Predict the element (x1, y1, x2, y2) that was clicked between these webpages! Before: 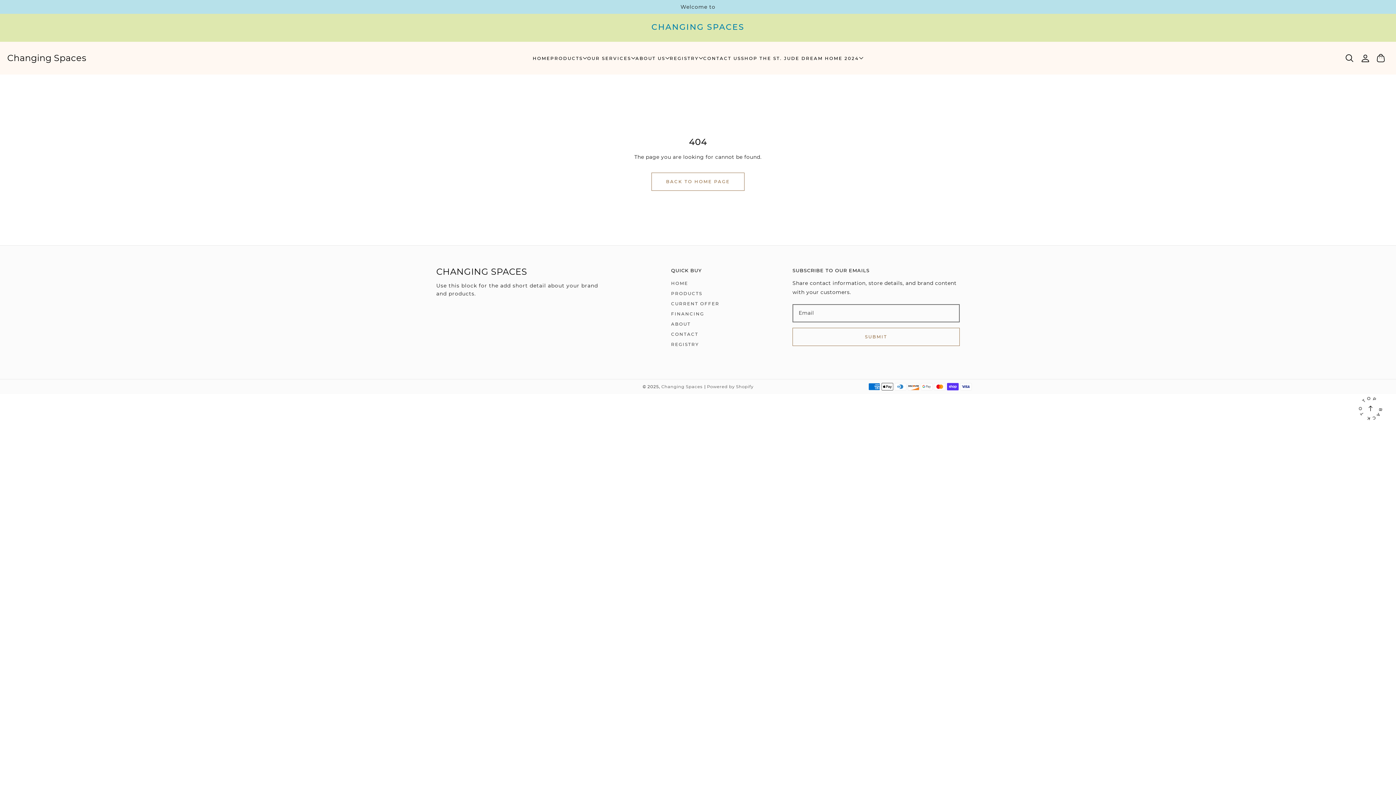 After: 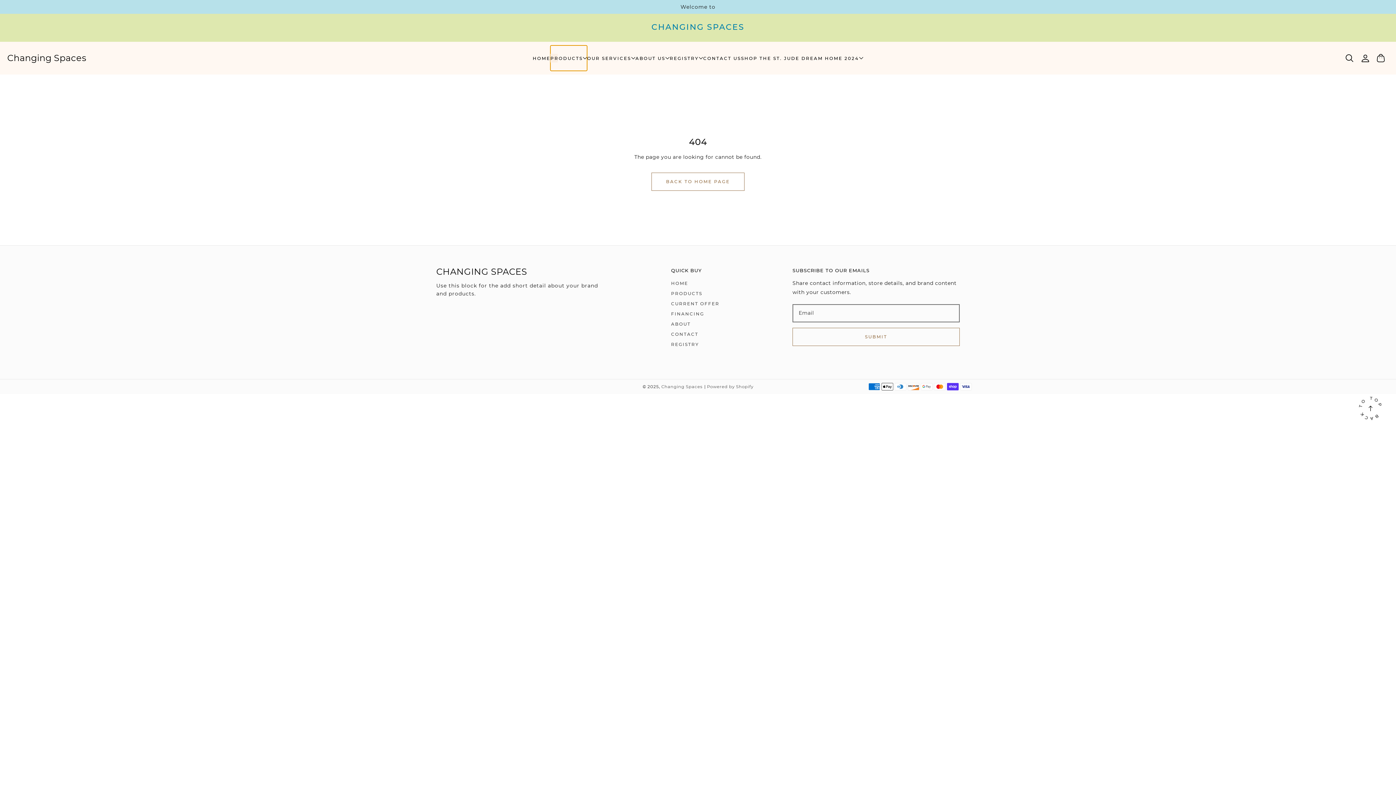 Action: label: PRODUCTS bbox: (550, 45, 587, 70)